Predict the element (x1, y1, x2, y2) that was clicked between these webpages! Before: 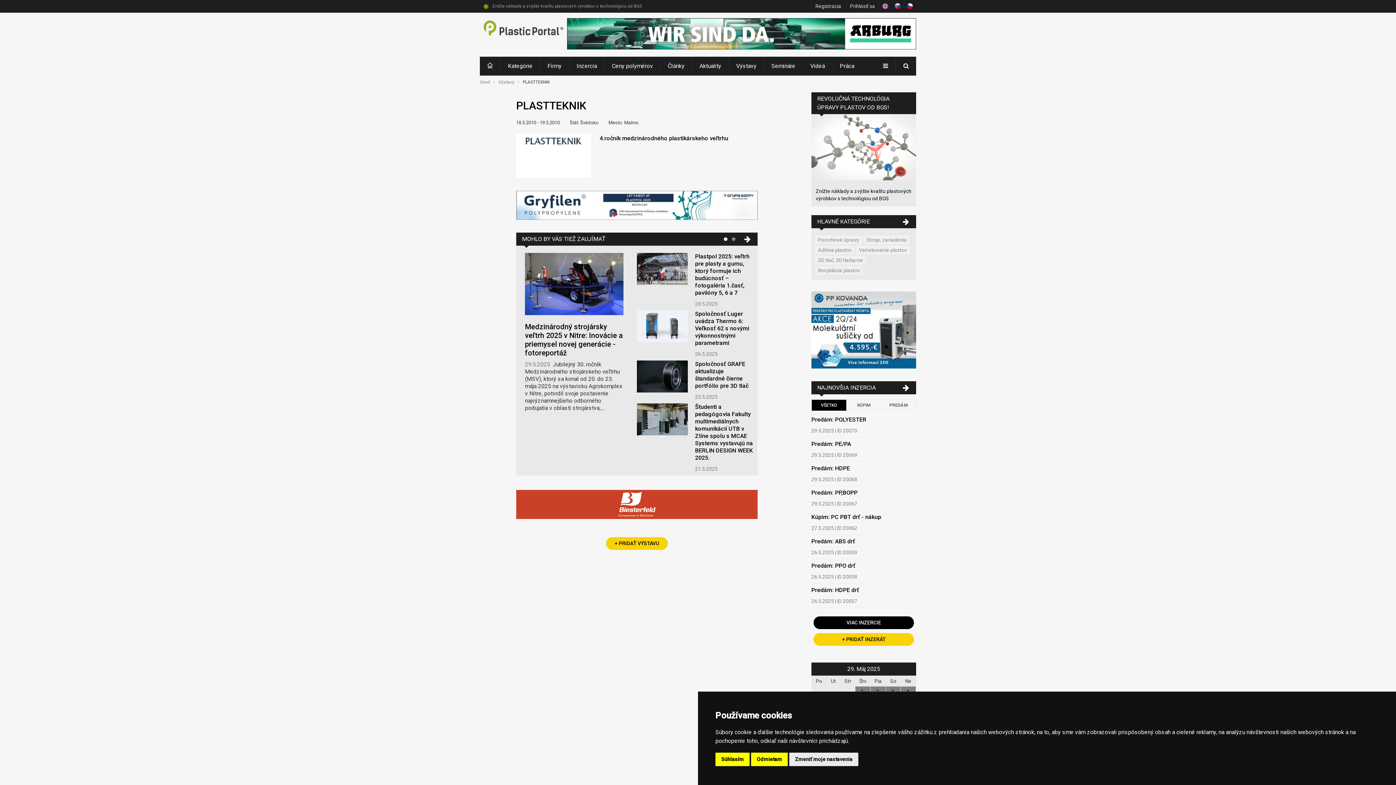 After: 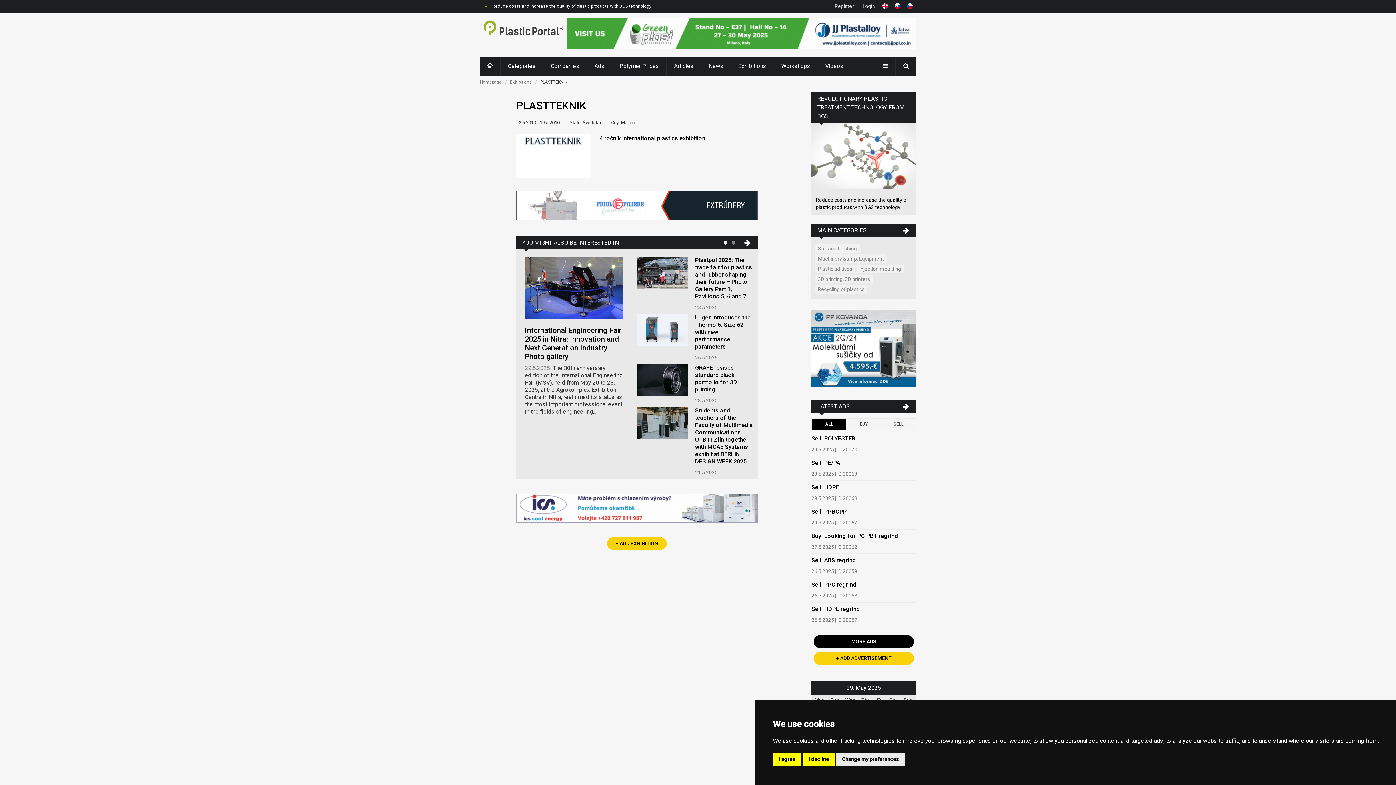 Action: bbox: (879, 0, 891, 12)